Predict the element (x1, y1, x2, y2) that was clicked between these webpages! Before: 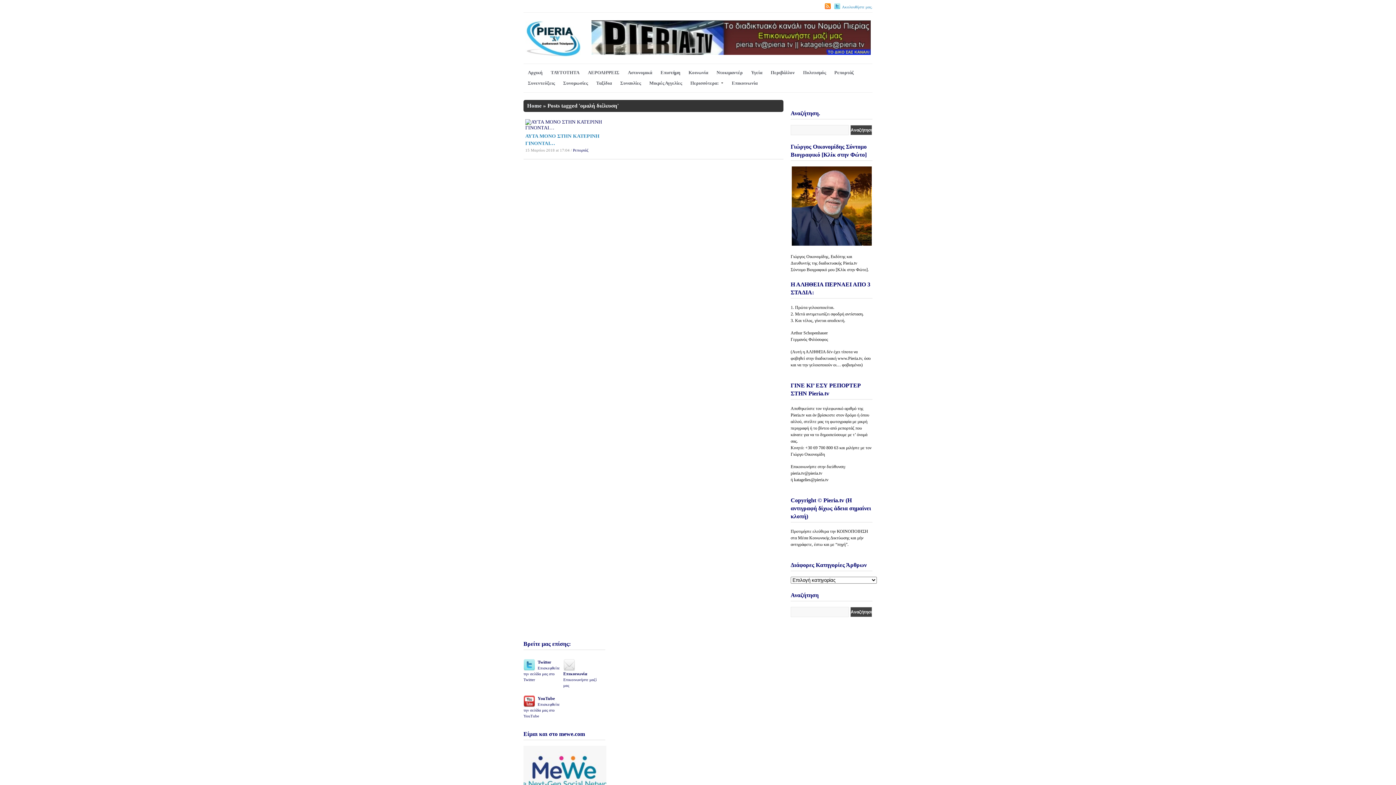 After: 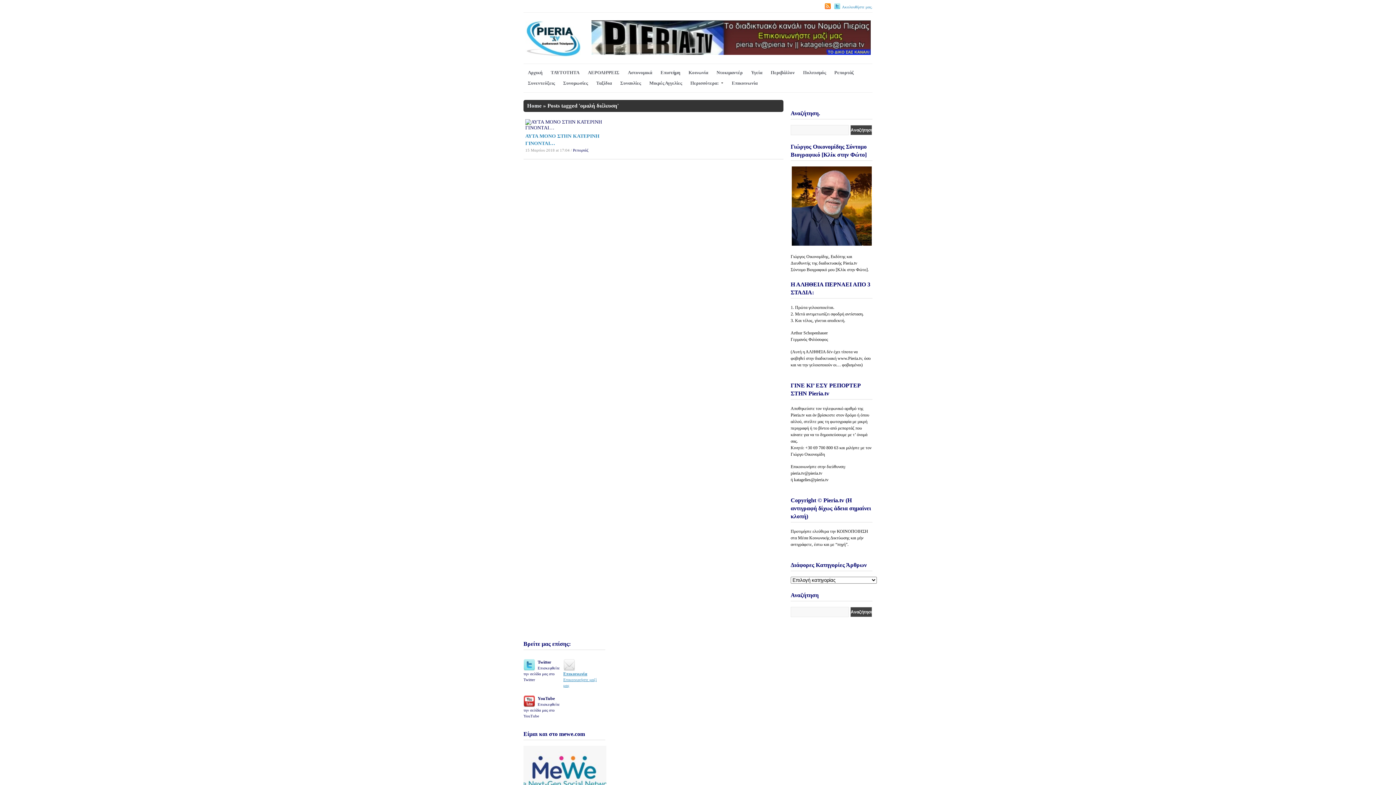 Action: label: Επικοινωνία
Επικοινωνήστε μαζί μας bbox: (563, 671, 601, 688)